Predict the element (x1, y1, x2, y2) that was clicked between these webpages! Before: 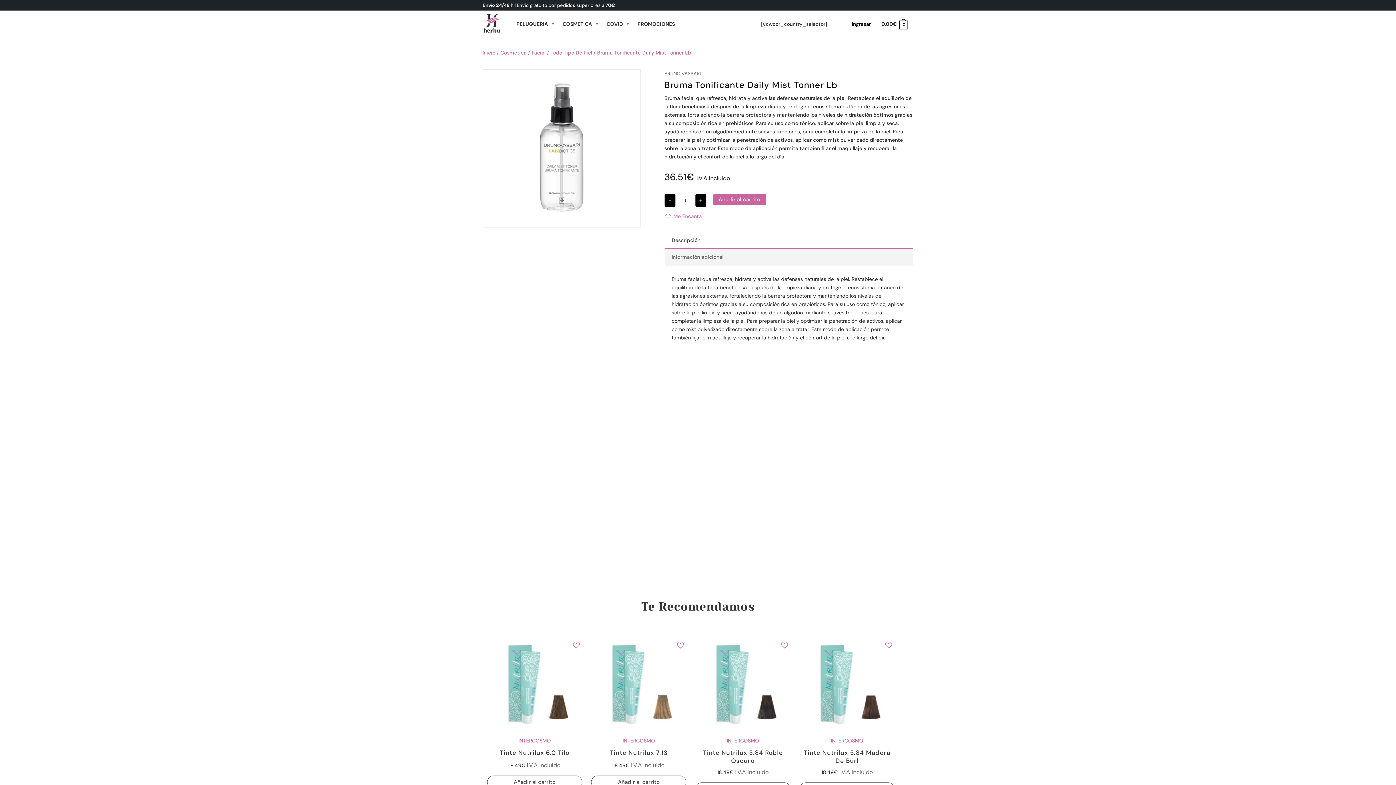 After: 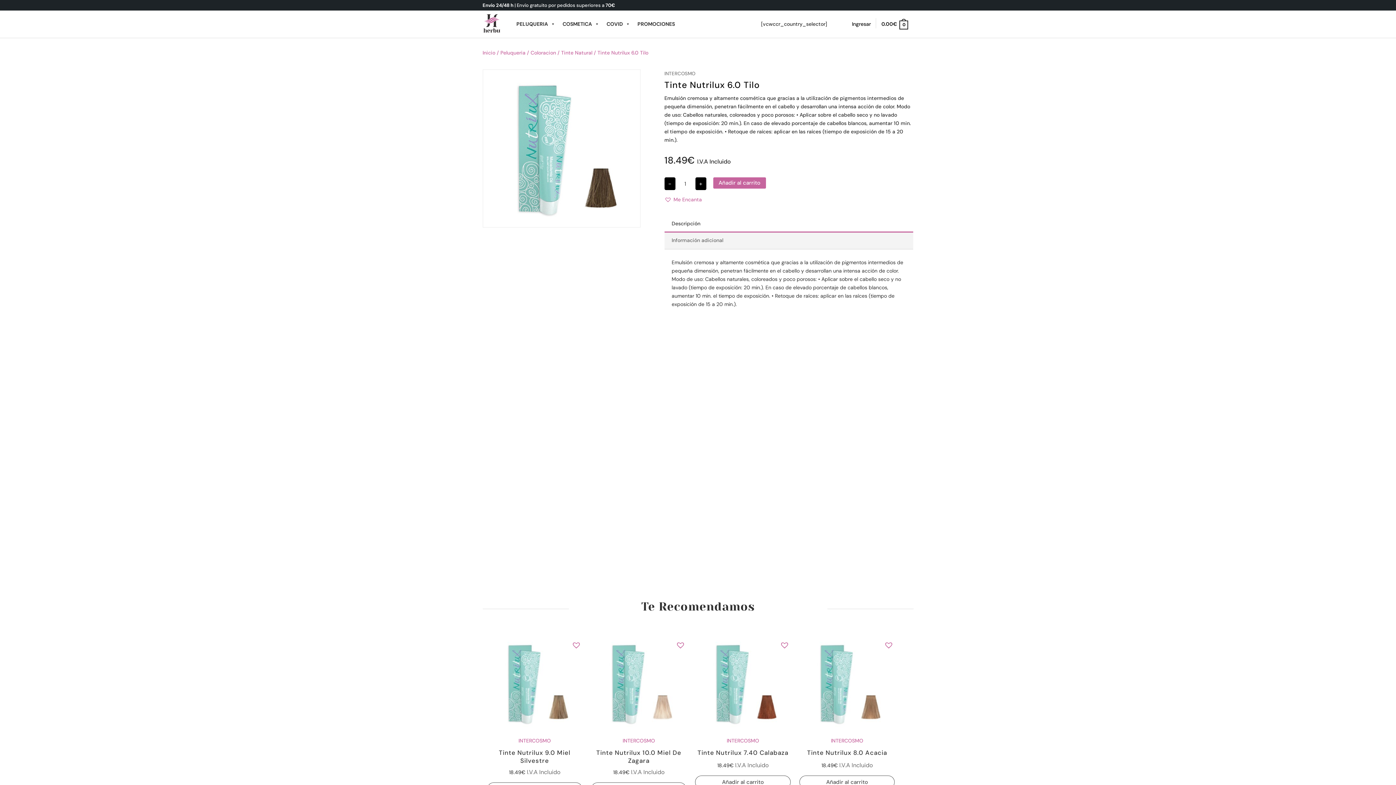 Action: label: INTERCOSMO
Tinte Nutrilux 6.0 Tilo
18.49€ I.V.A Incluido bbox: (487, 636, 582, 770)